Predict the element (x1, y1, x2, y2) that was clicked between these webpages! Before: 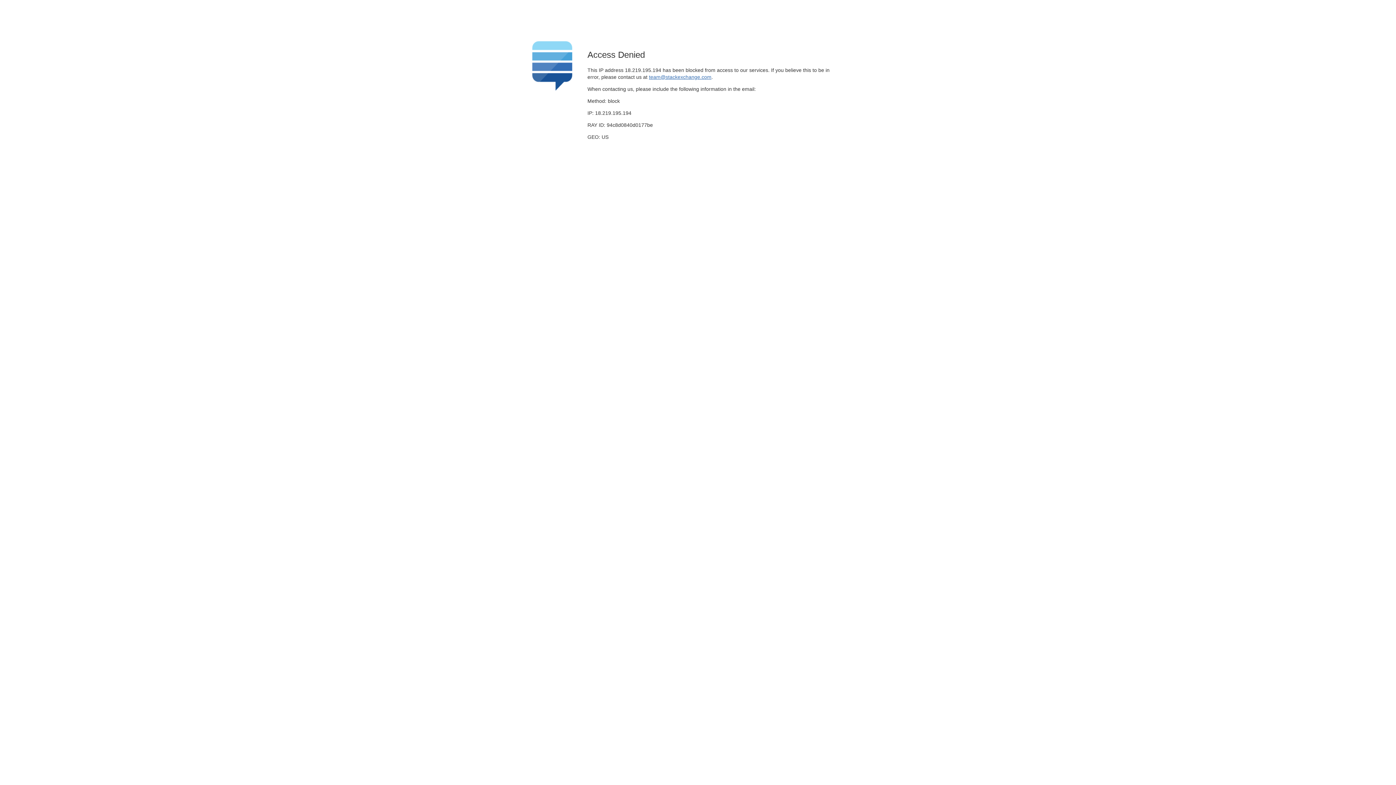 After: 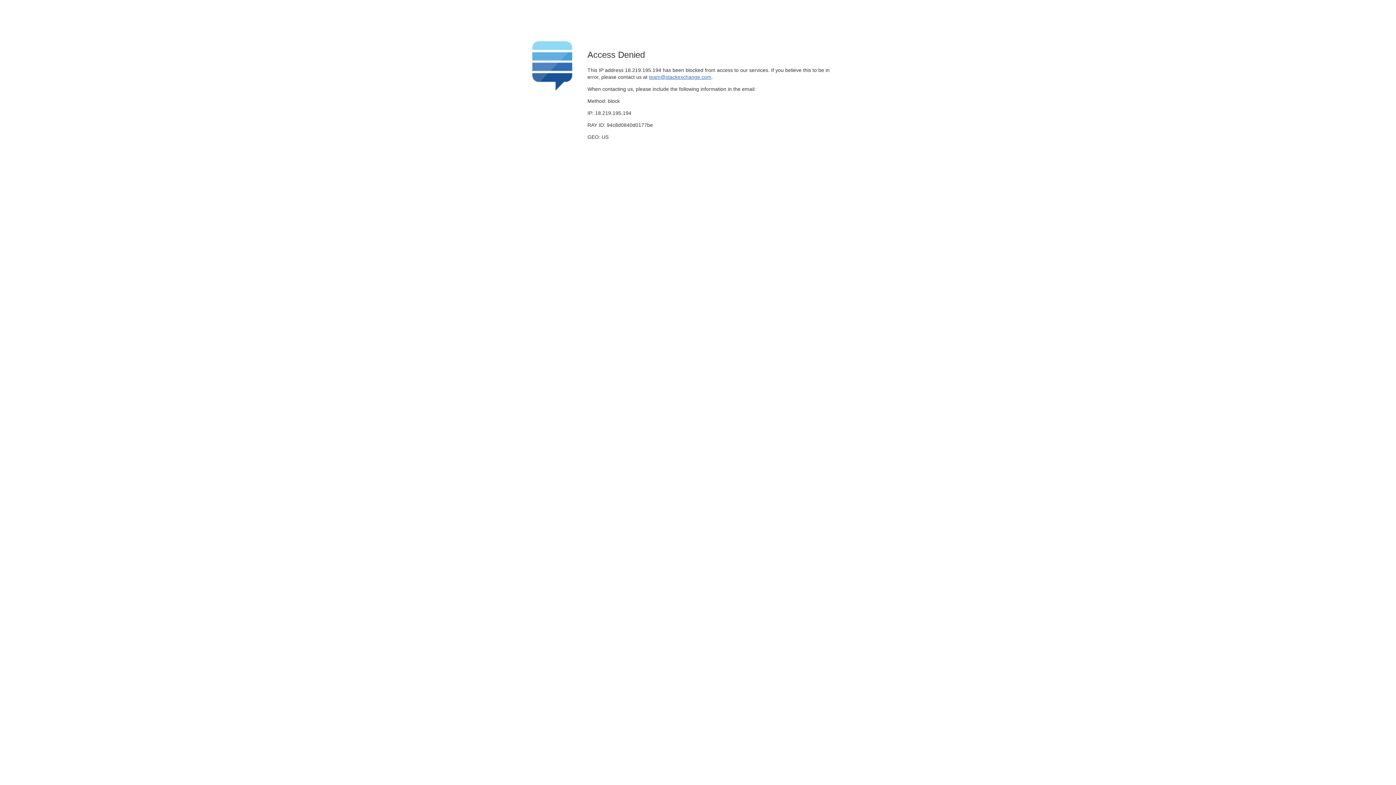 Action: label: team@stackexchange.com bbox: (649, 74, 711, 79)